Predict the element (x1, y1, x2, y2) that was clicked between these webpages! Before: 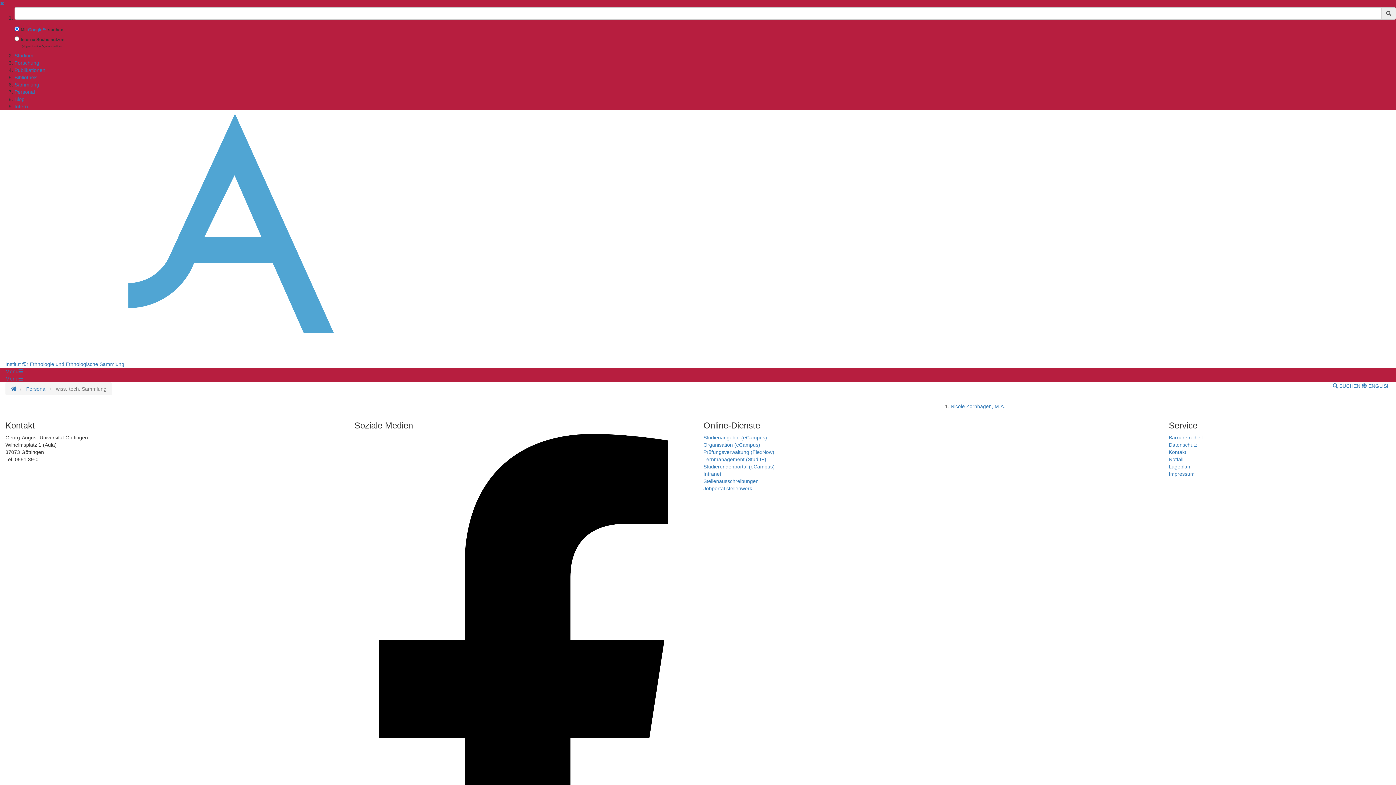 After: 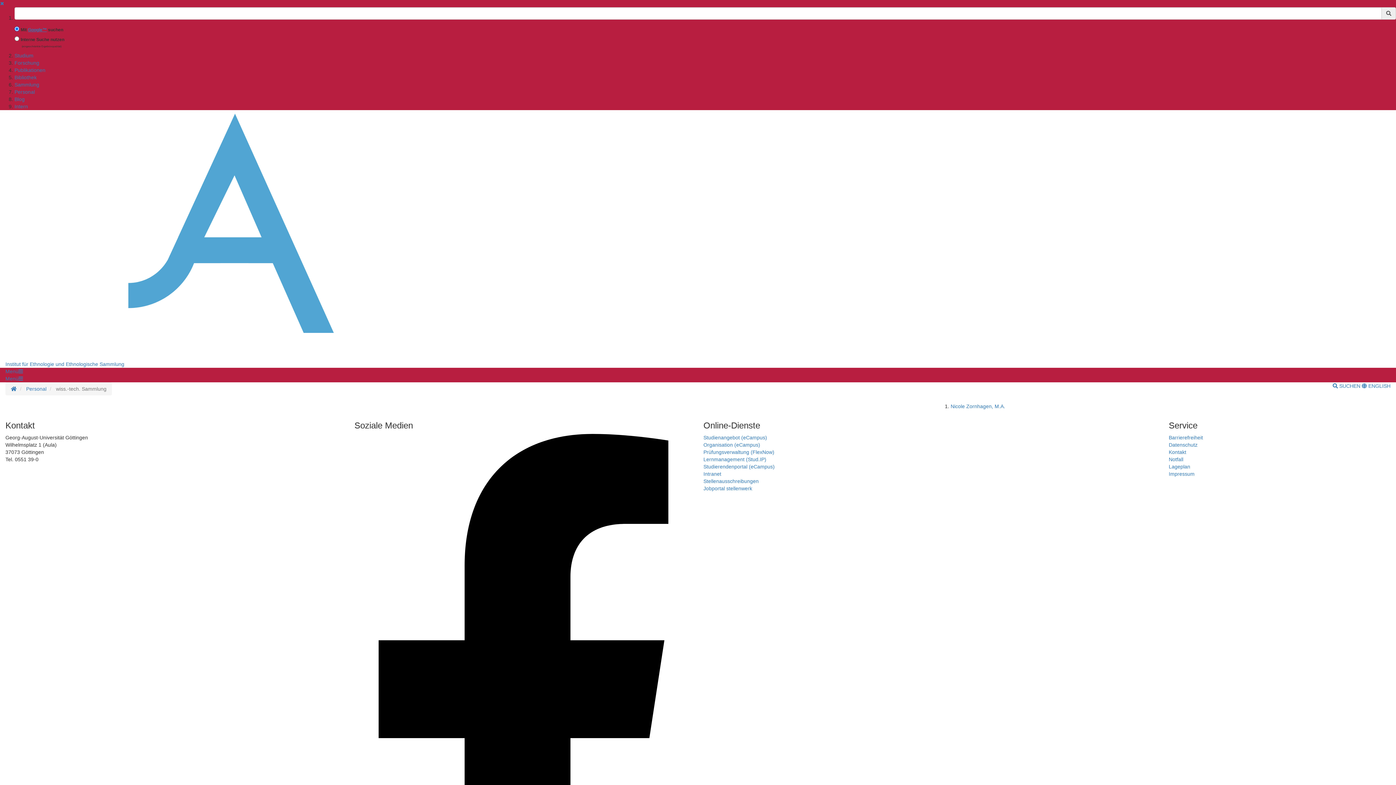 Action: label: ✖ bbox: (0, 0, 4, 6)